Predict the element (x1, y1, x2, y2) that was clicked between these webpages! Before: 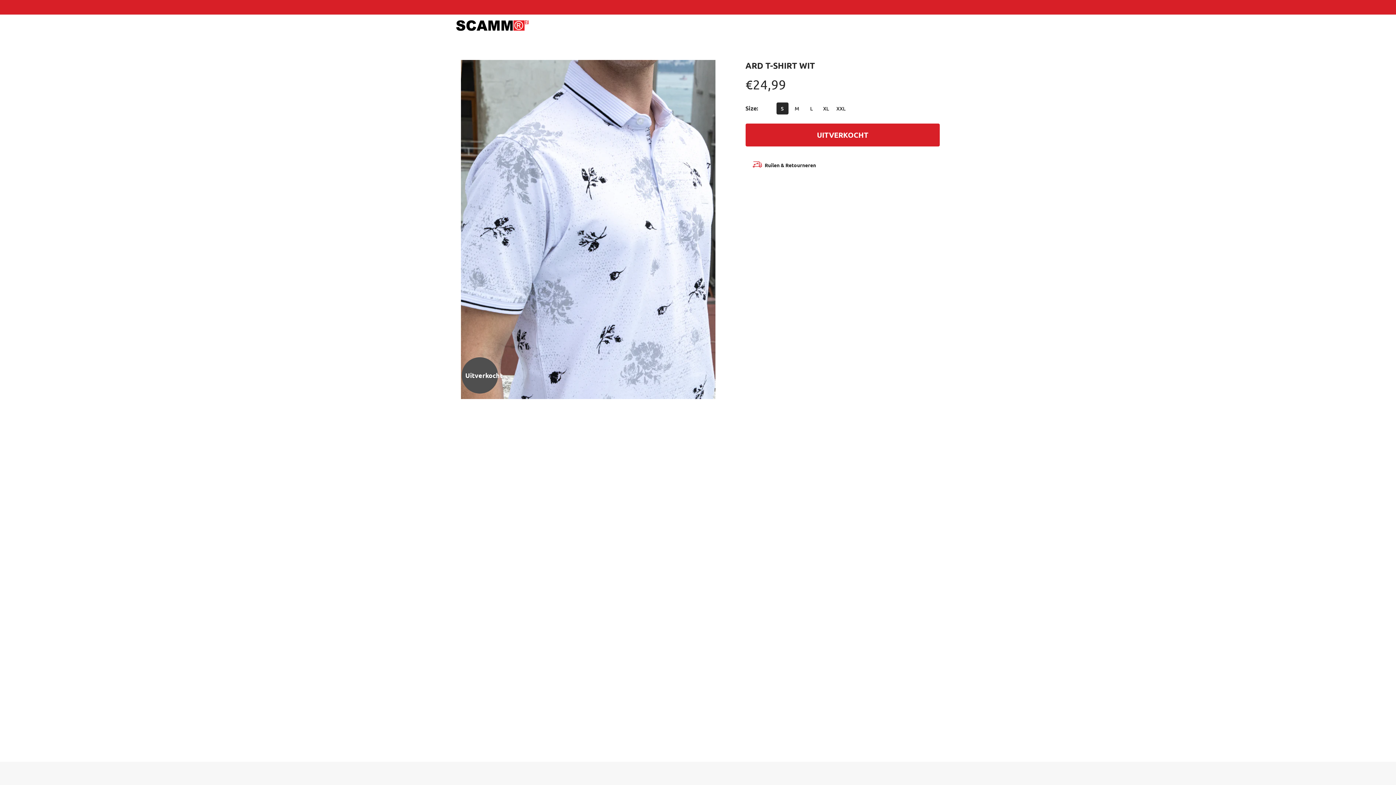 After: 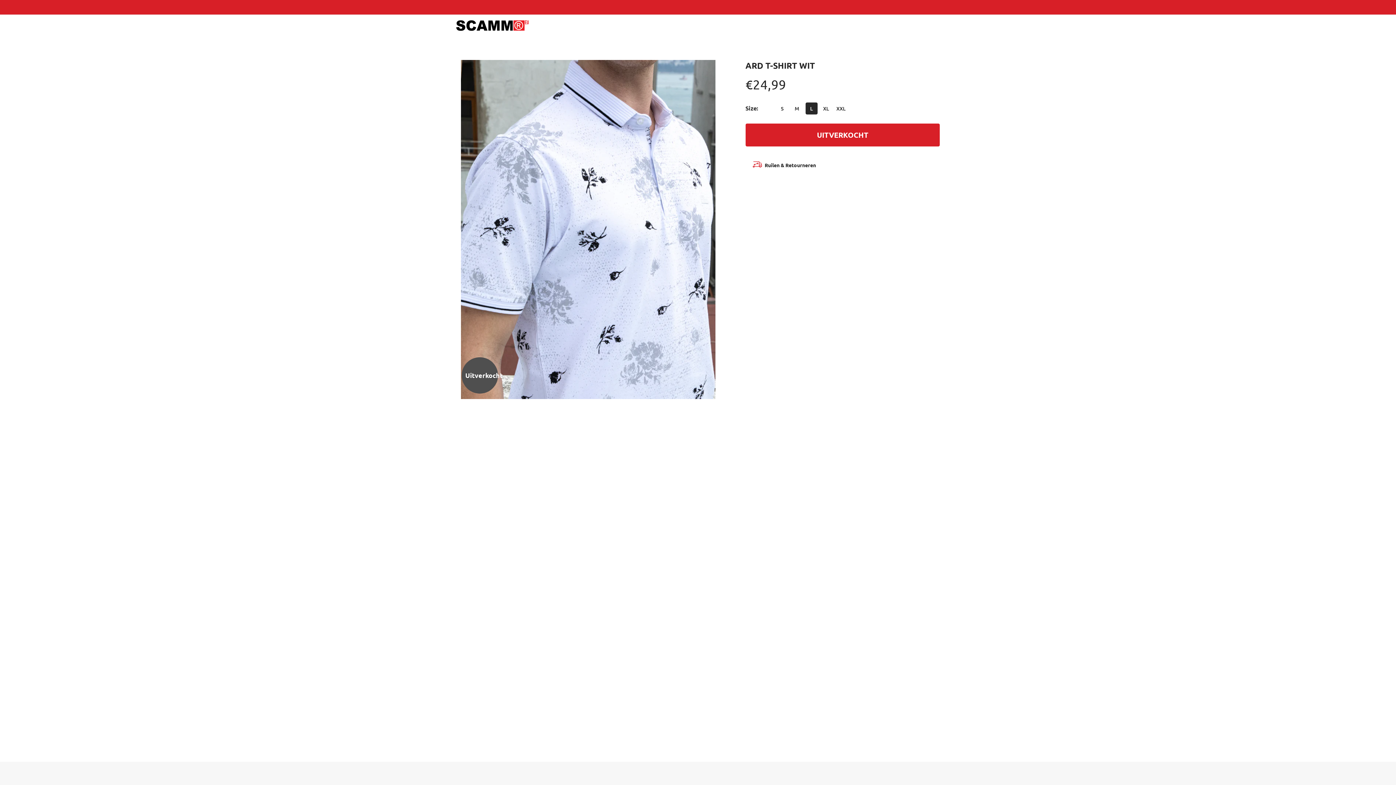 Action: label: L bbox: (805, 102, 817, 114)